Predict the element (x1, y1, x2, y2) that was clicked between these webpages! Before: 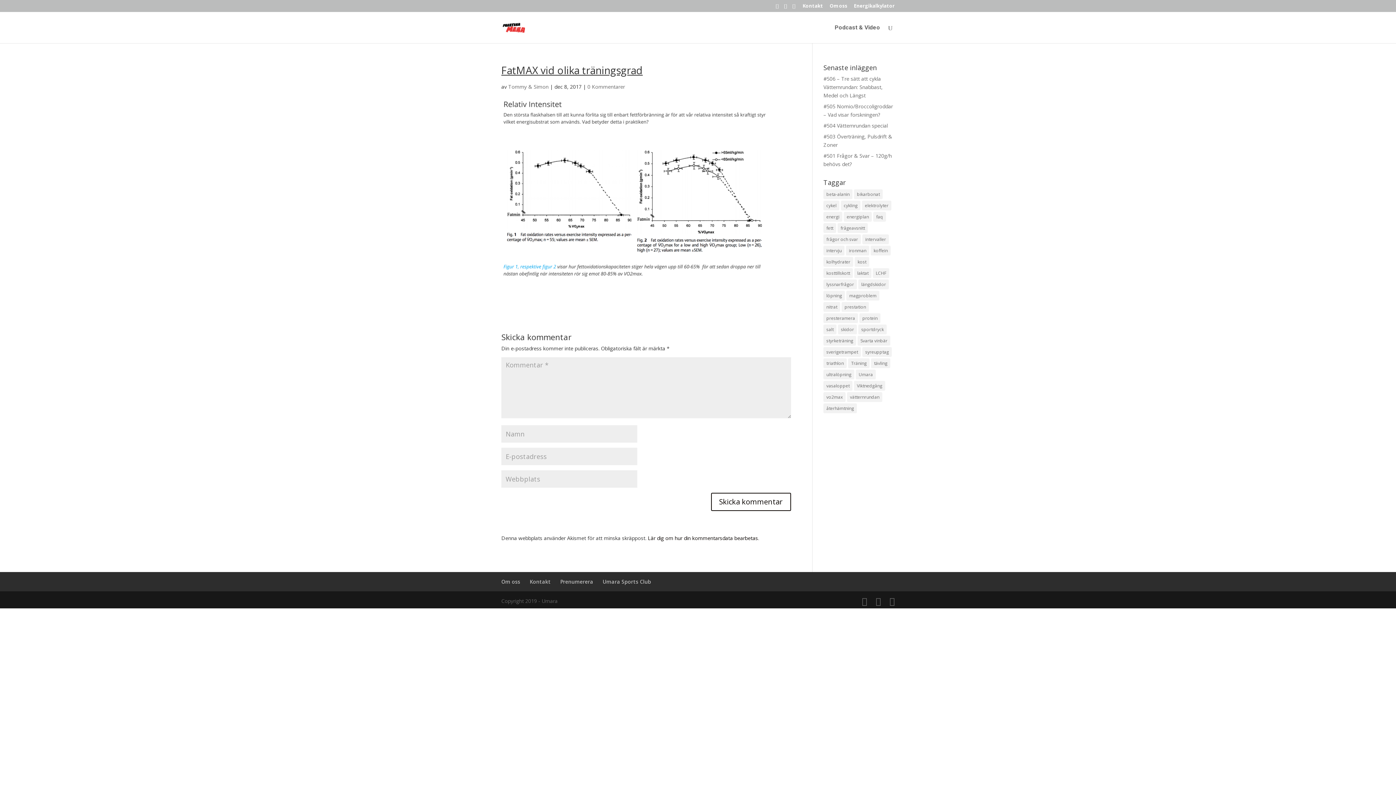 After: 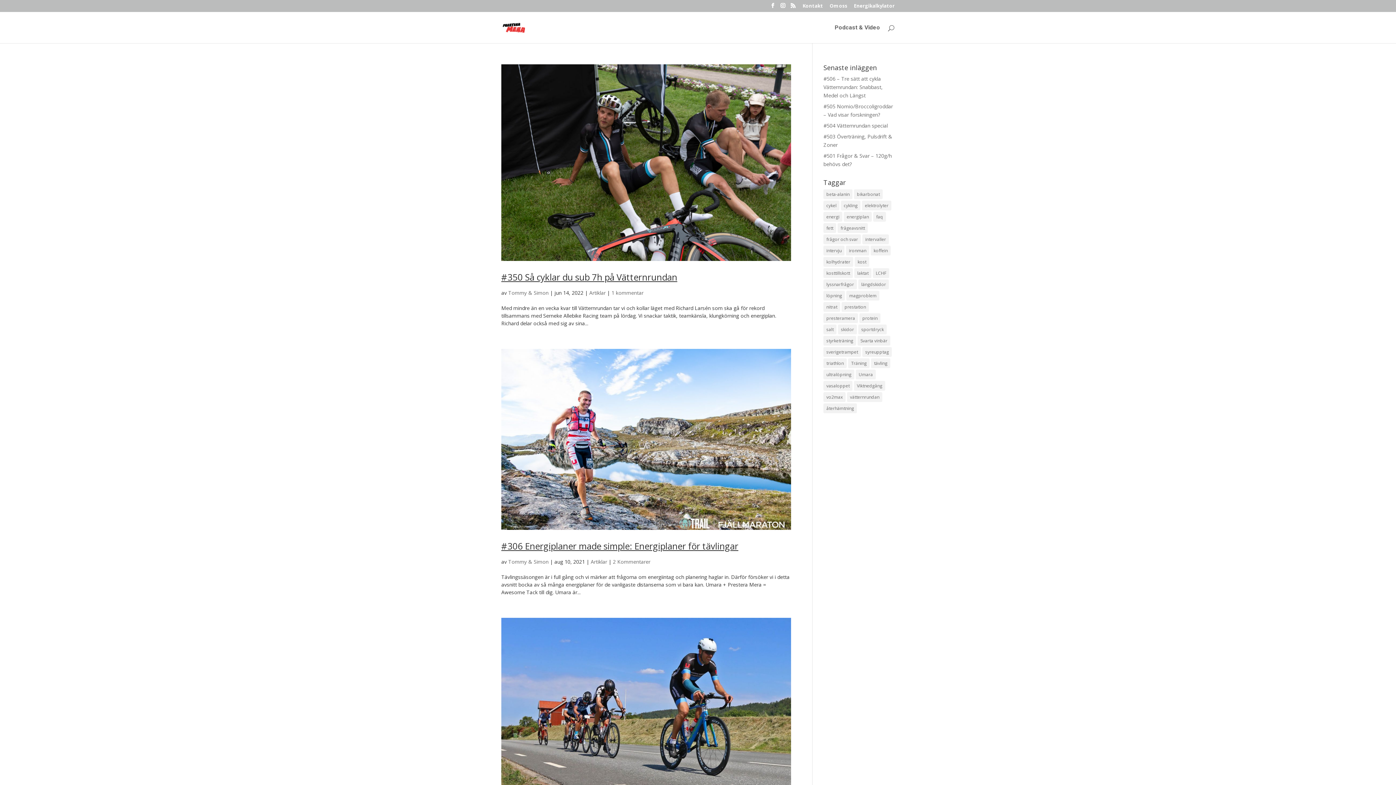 Action: label: vätternrundan (7 objekt) bbox: (847, 392, 882, 402)